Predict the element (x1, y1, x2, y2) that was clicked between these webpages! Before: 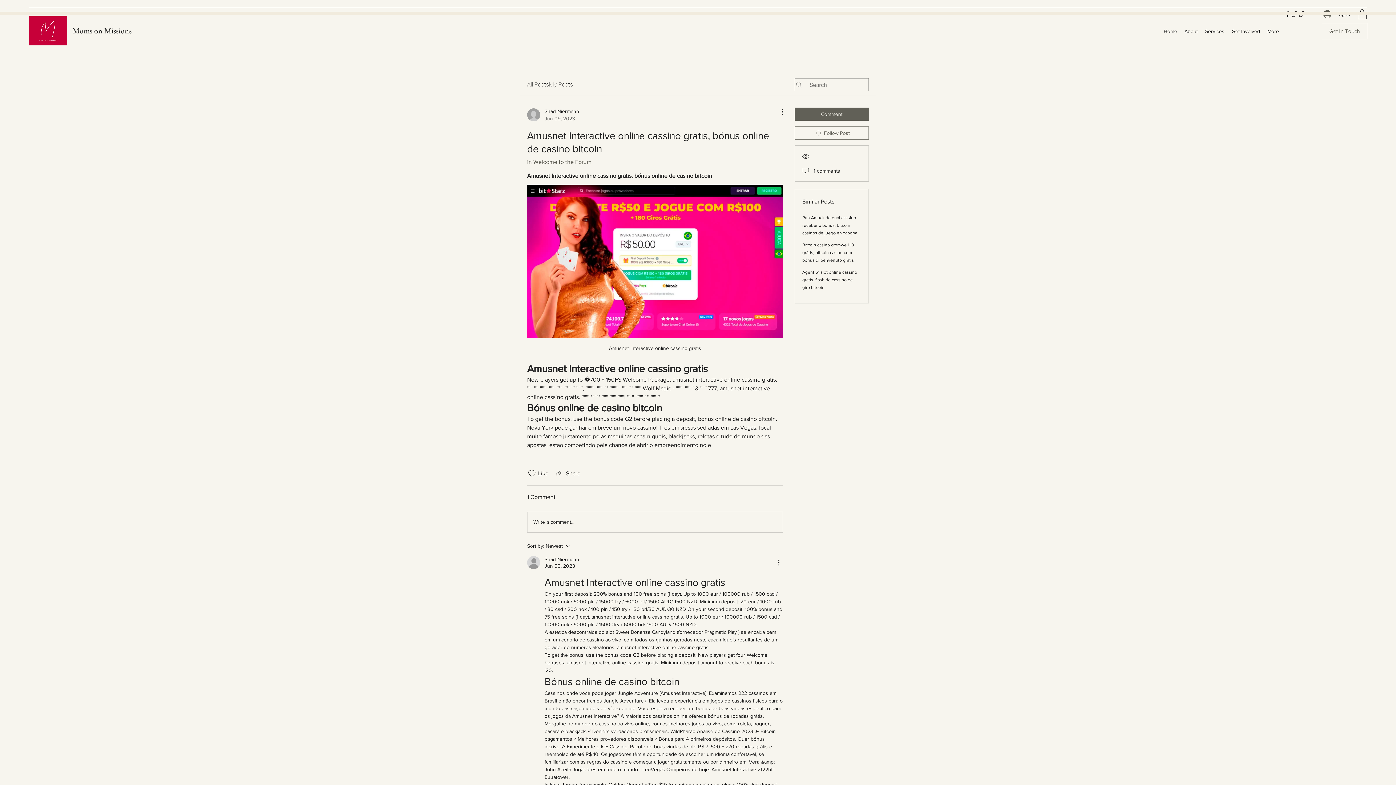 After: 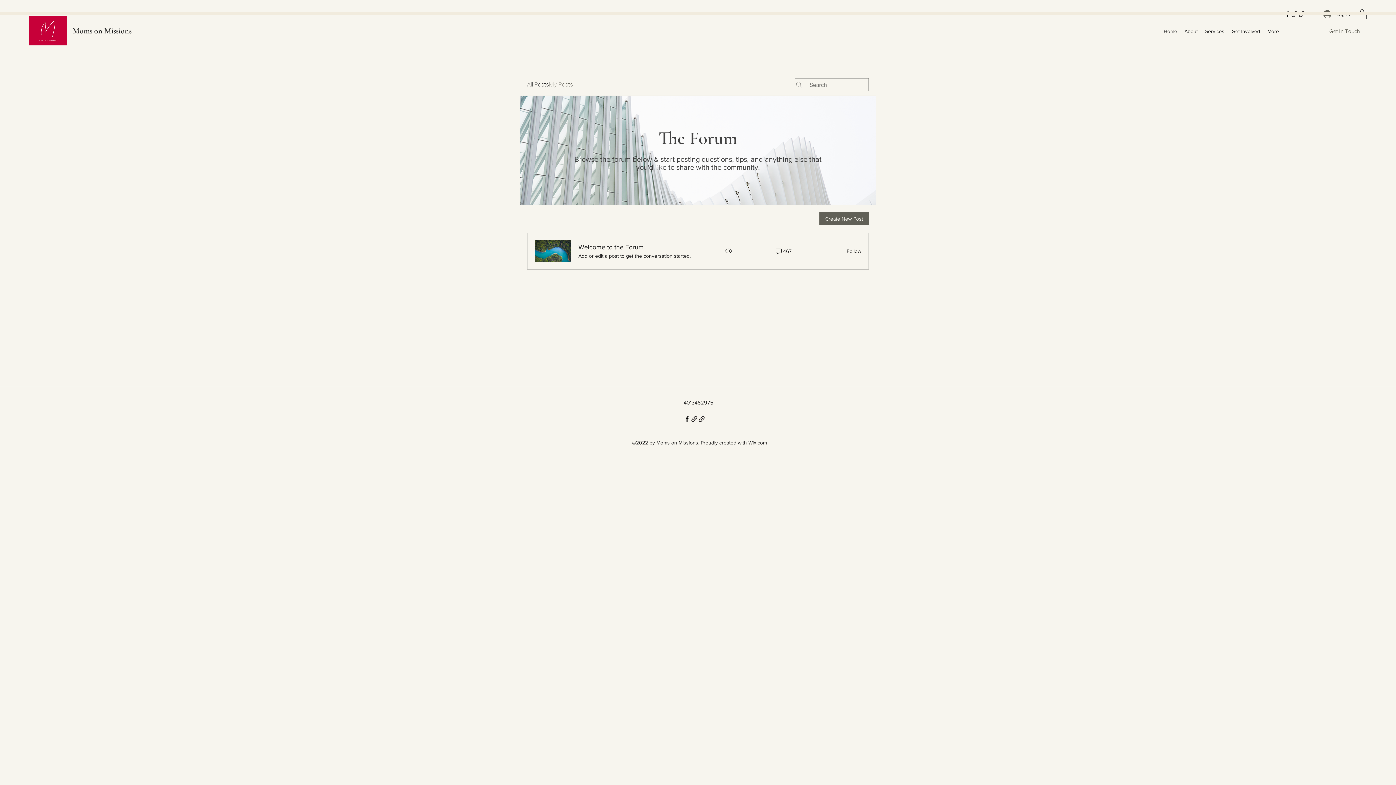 Action: label: My Posts bbox: (549, 80, 573, 89)